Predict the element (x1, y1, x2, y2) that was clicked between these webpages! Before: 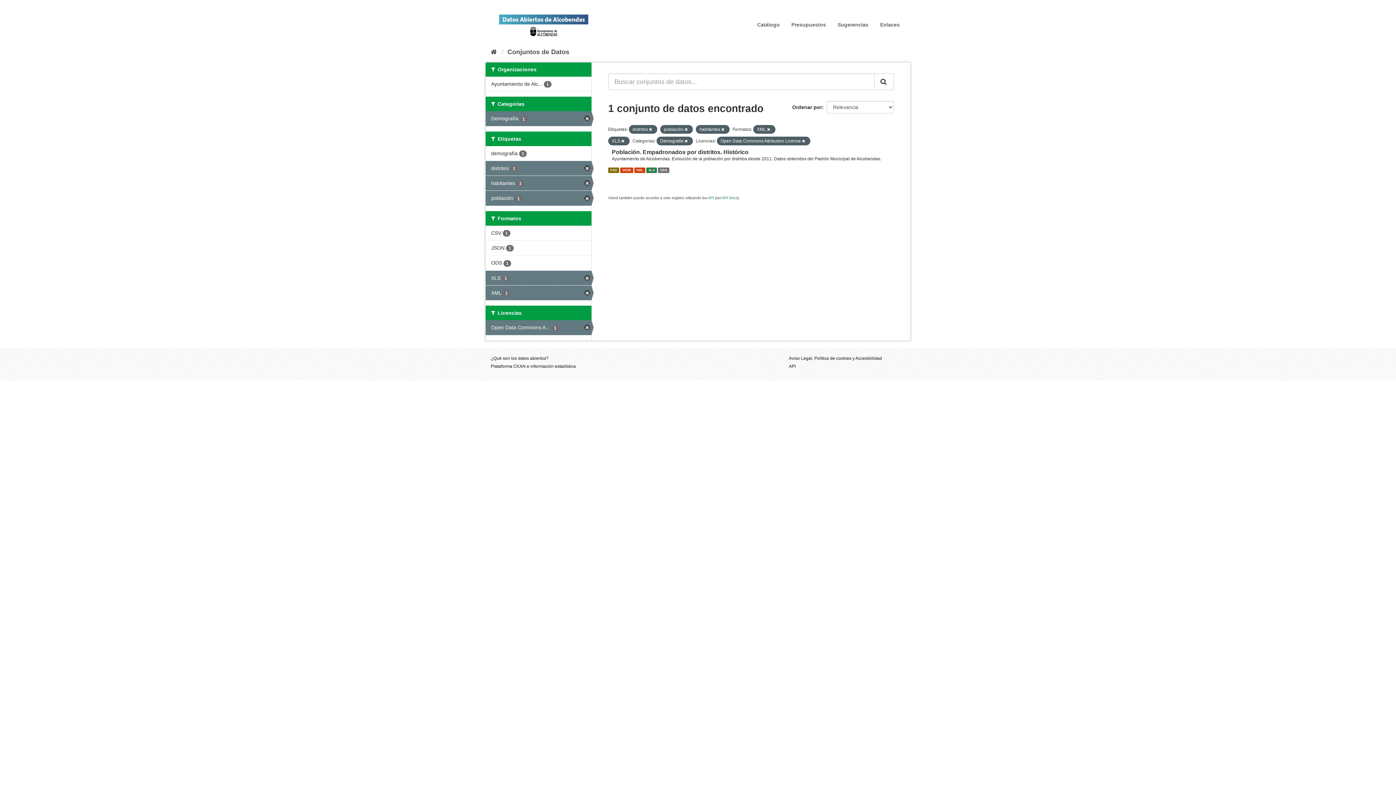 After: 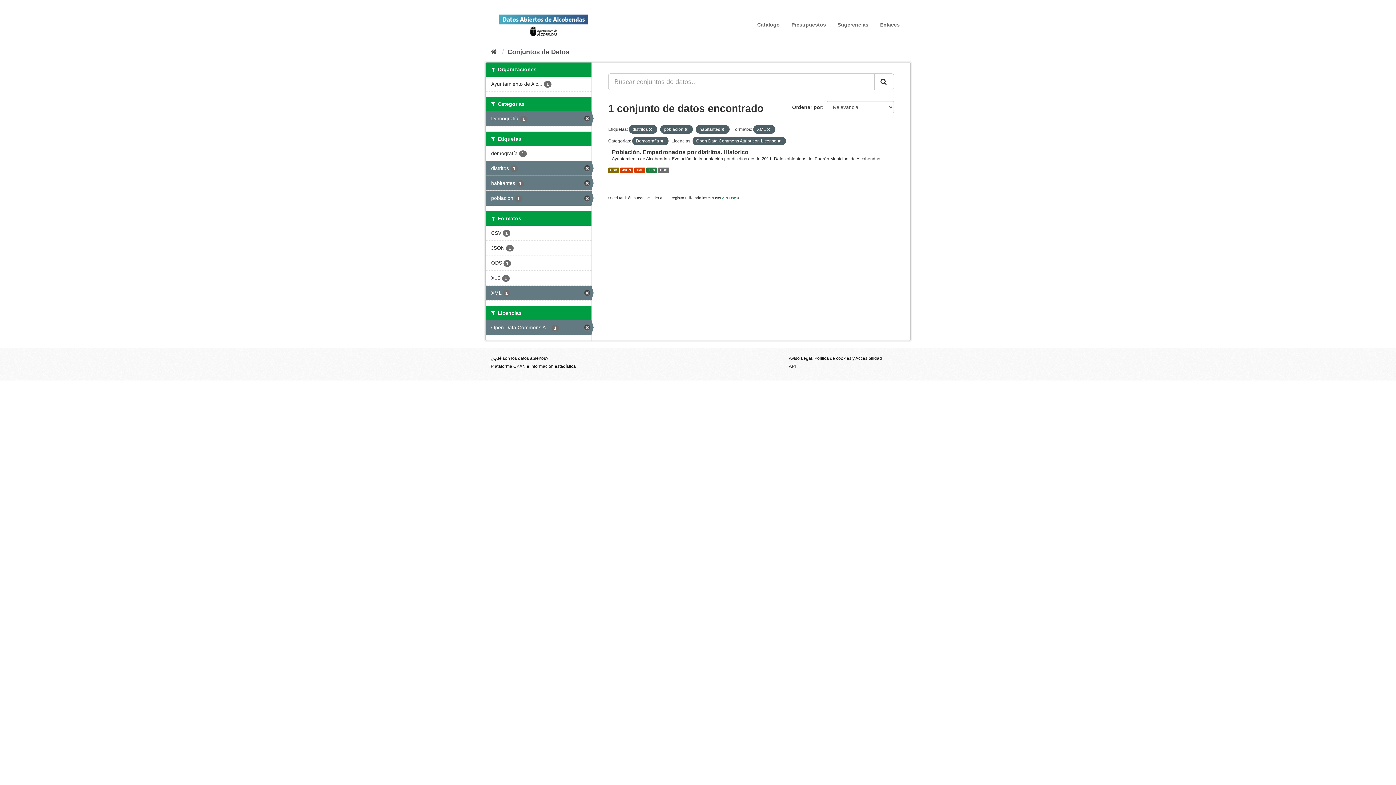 Action: bbox: (621, 138, 626, 143)